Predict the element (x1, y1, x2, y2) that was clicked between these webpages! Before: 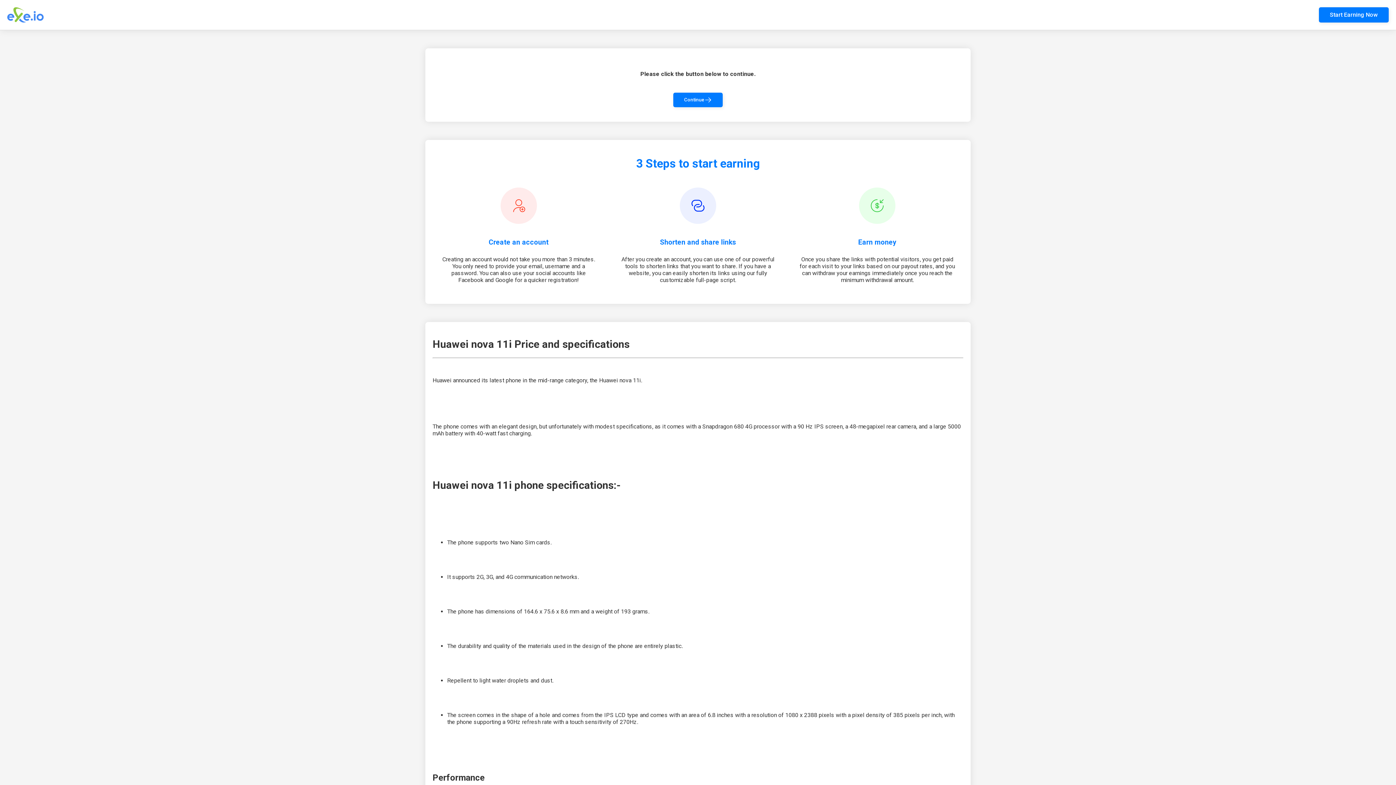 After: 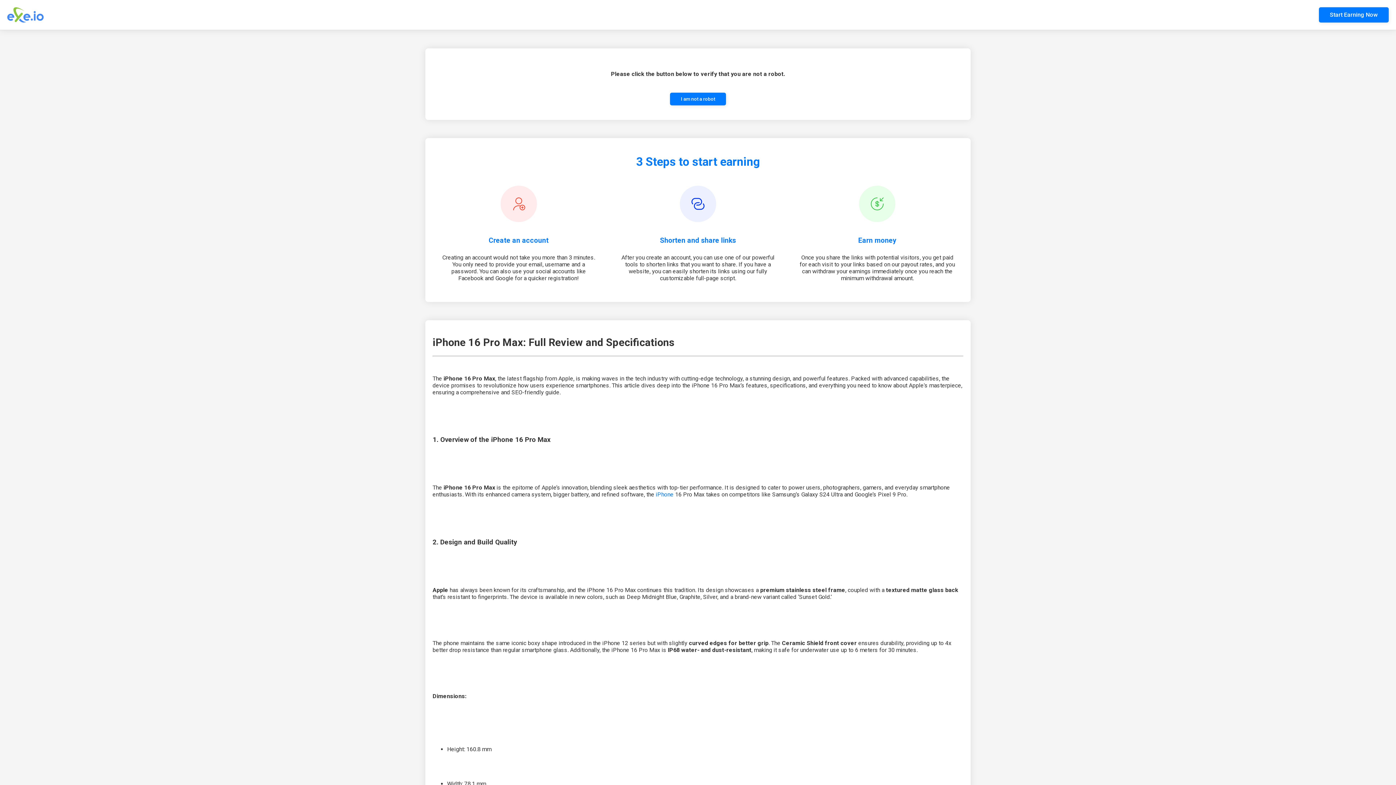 Action: bbox: (673, 92, 722, 107) label: Continue